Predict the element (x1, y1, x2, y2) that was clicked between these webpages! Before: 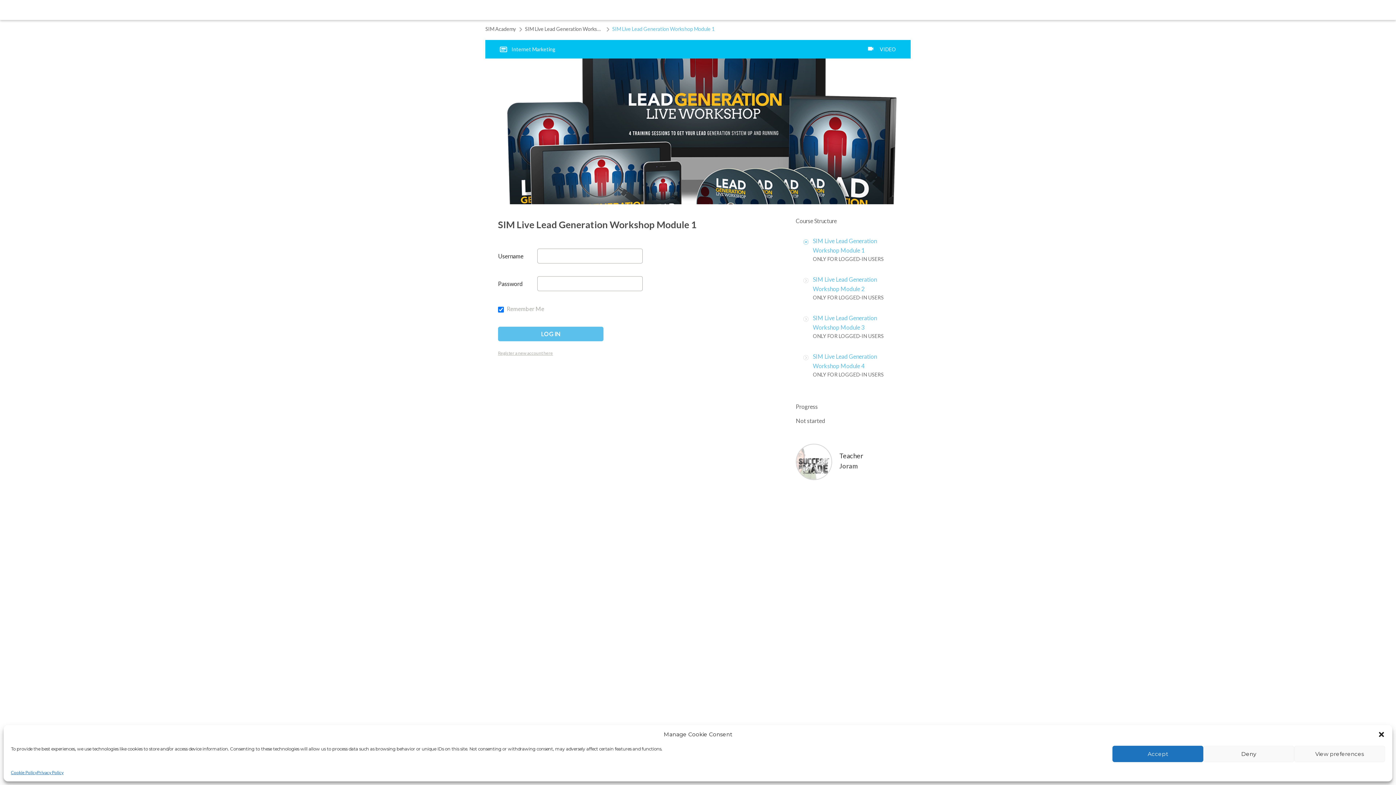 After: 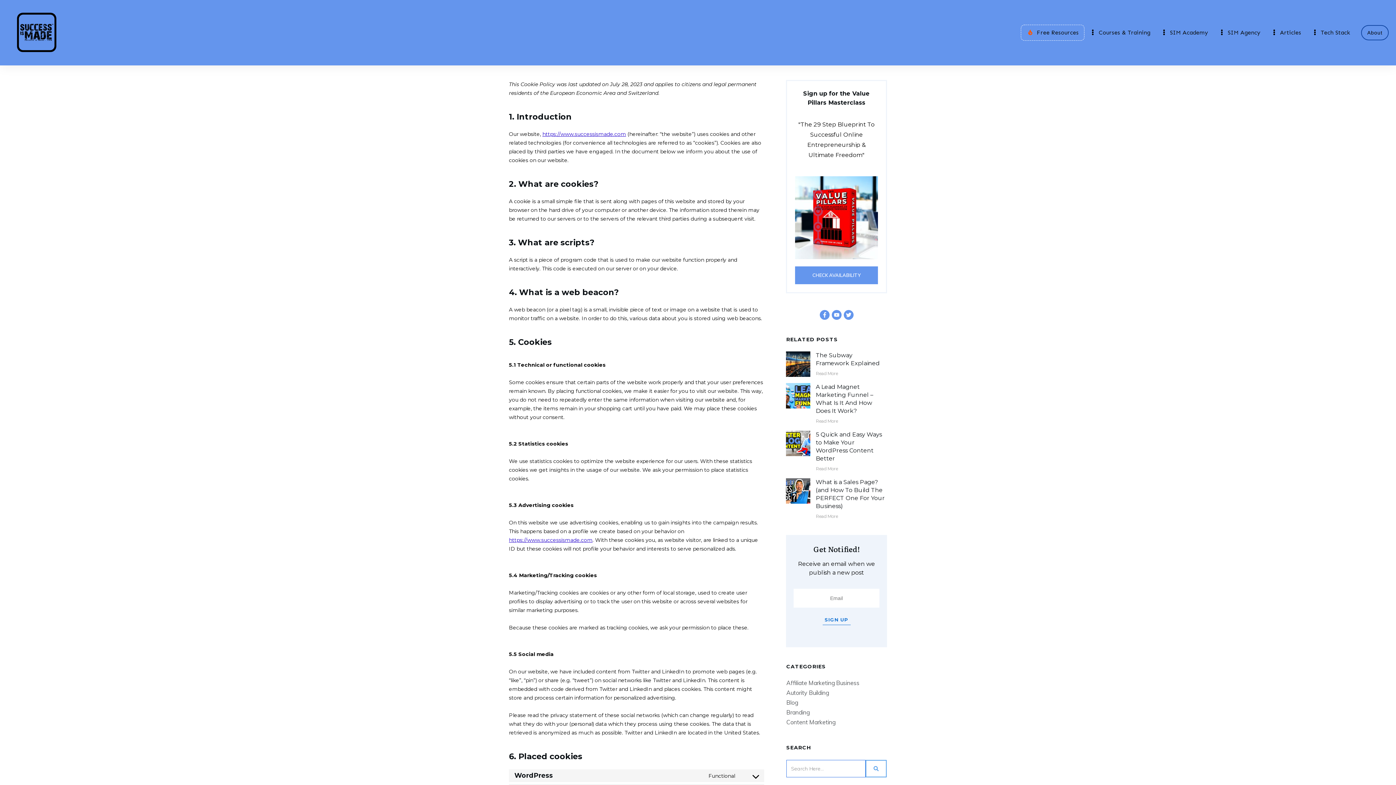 Action: bbox: (10, 769, 37, 776) label: Cookie Policy